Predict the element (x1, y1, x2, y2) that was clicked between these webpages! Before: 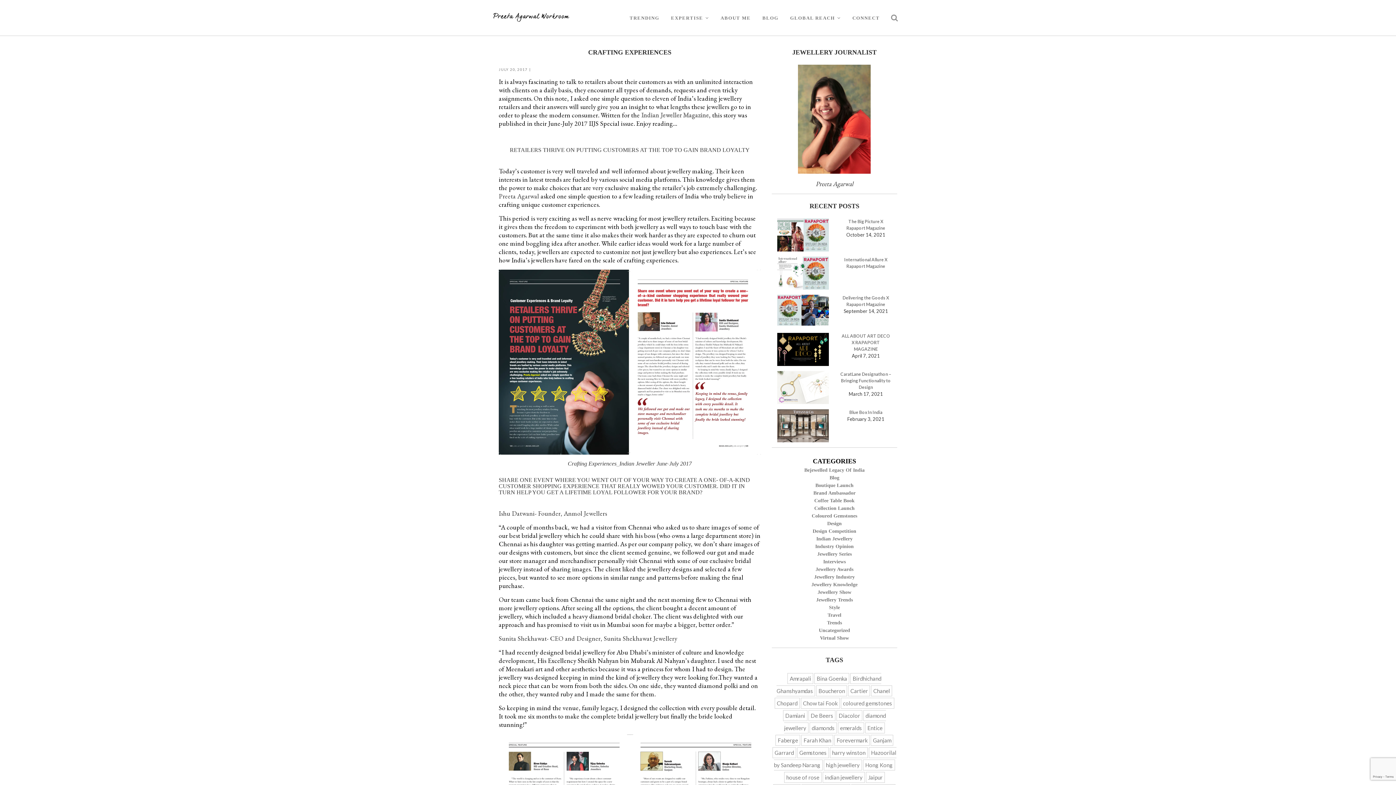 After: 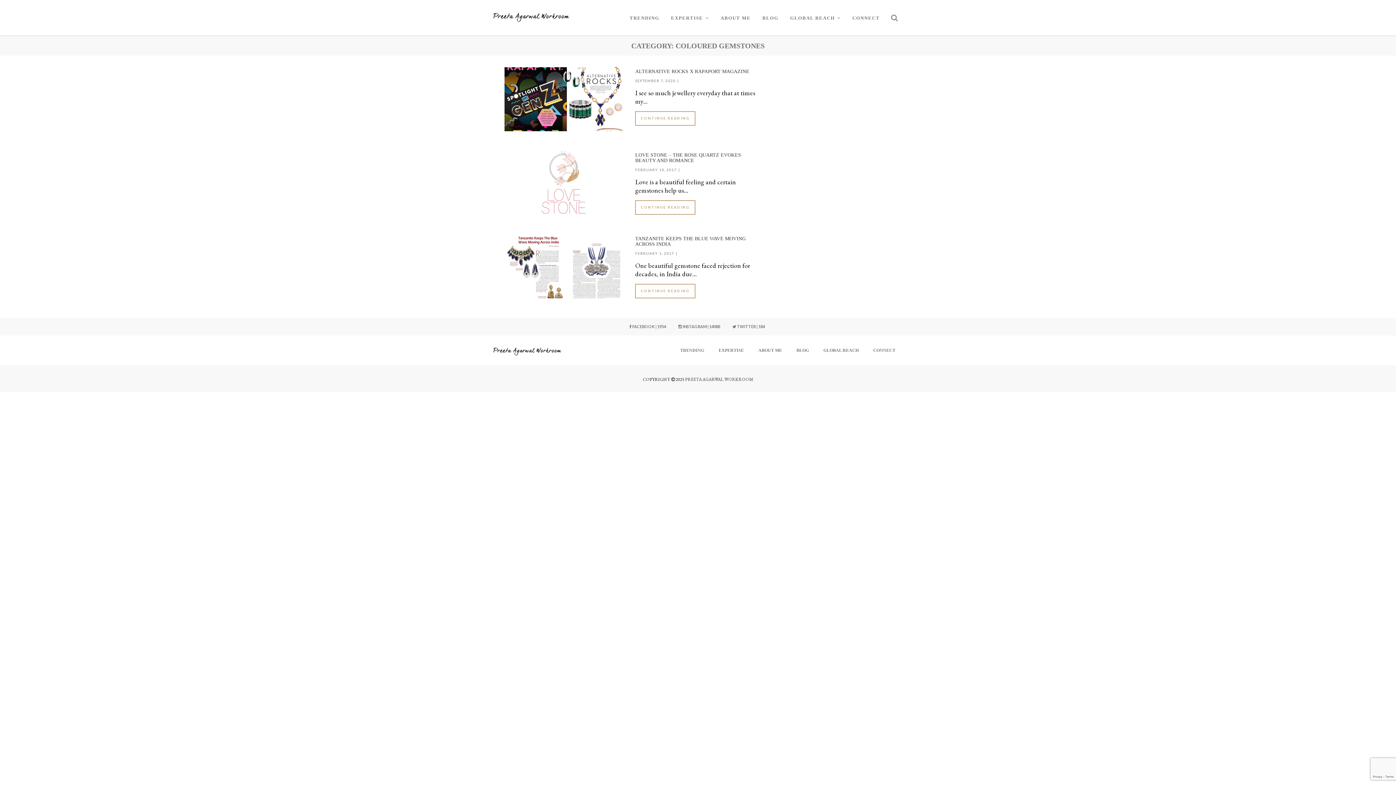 Action: label: Coloured Gemstones bbox: (811, 513, 857, 518)